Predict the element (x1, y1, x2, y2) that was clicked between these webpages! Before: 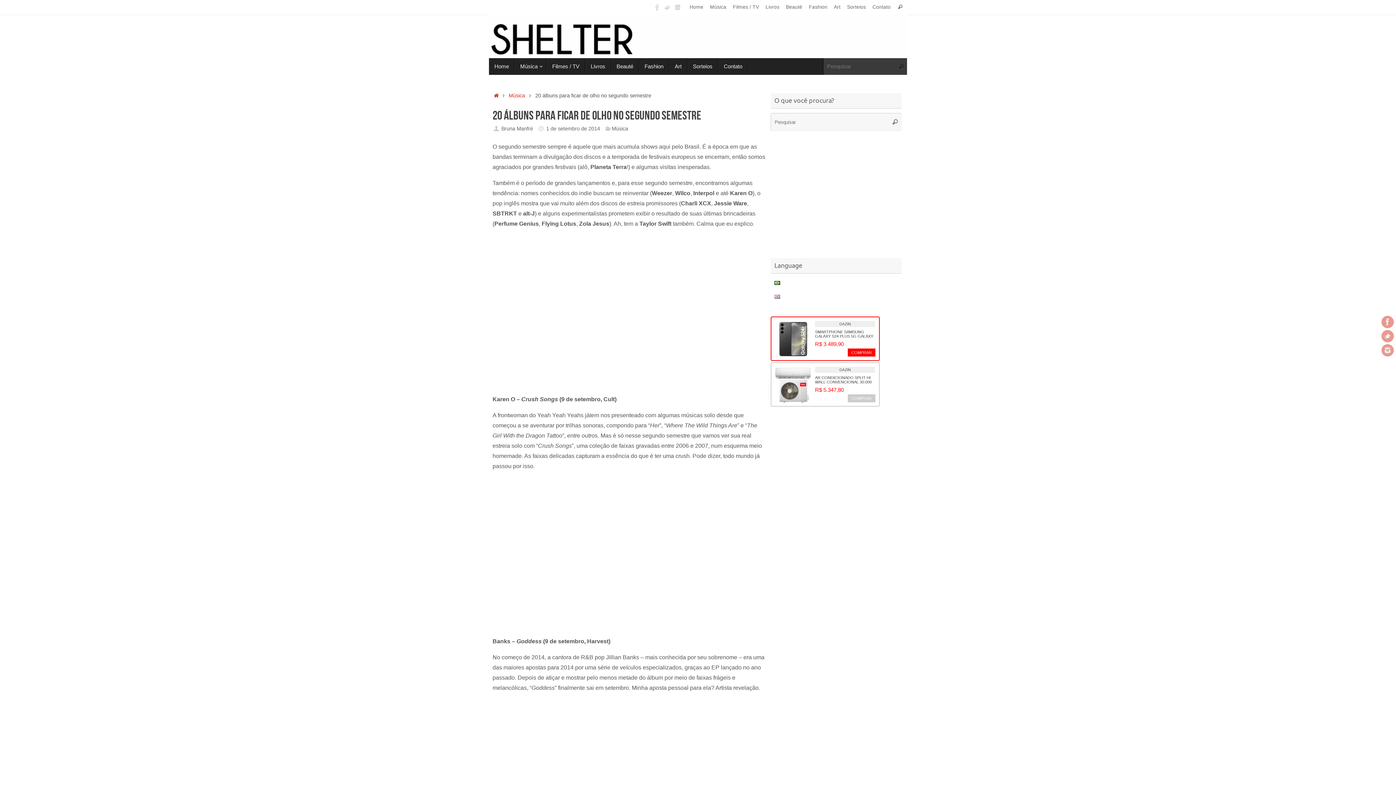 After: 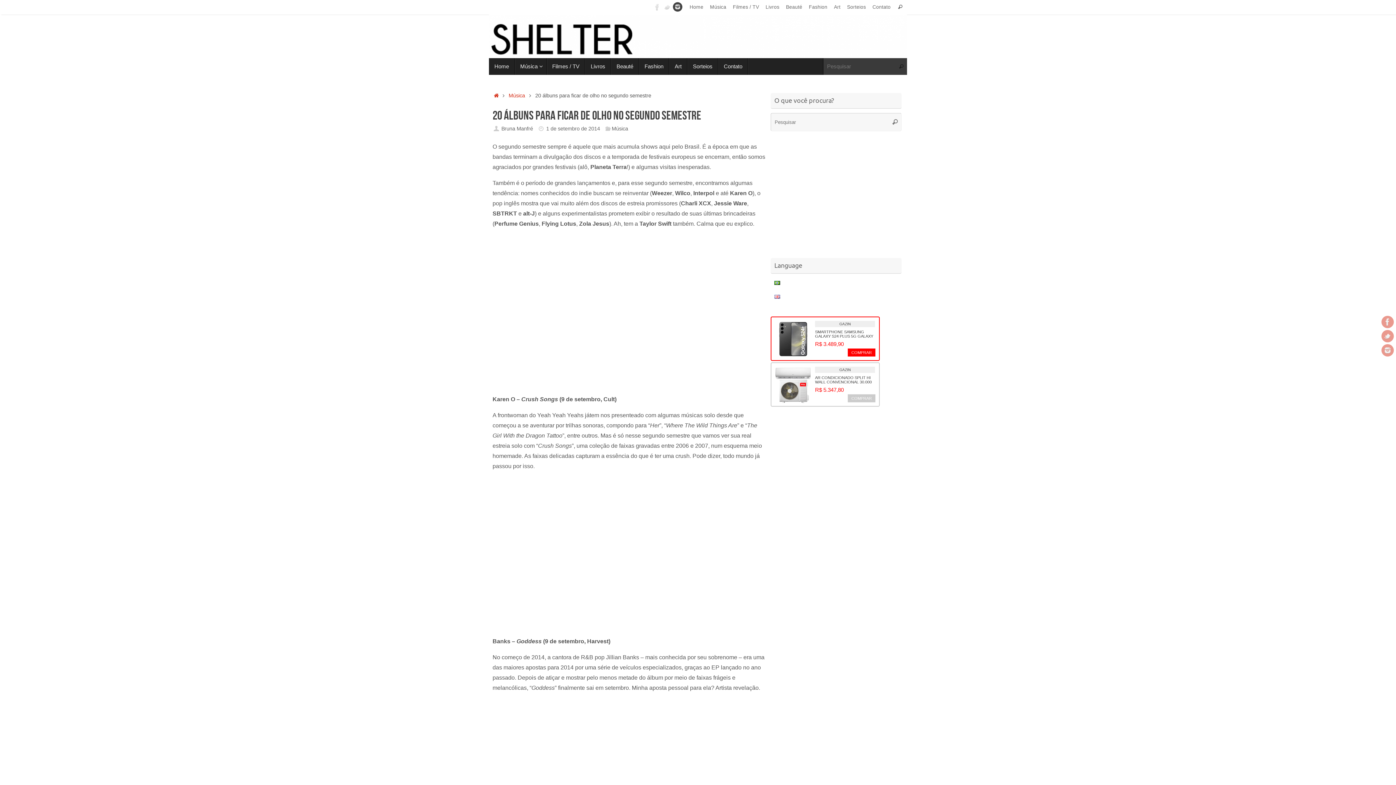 Action: bbox: (672, 1, 682, 12)